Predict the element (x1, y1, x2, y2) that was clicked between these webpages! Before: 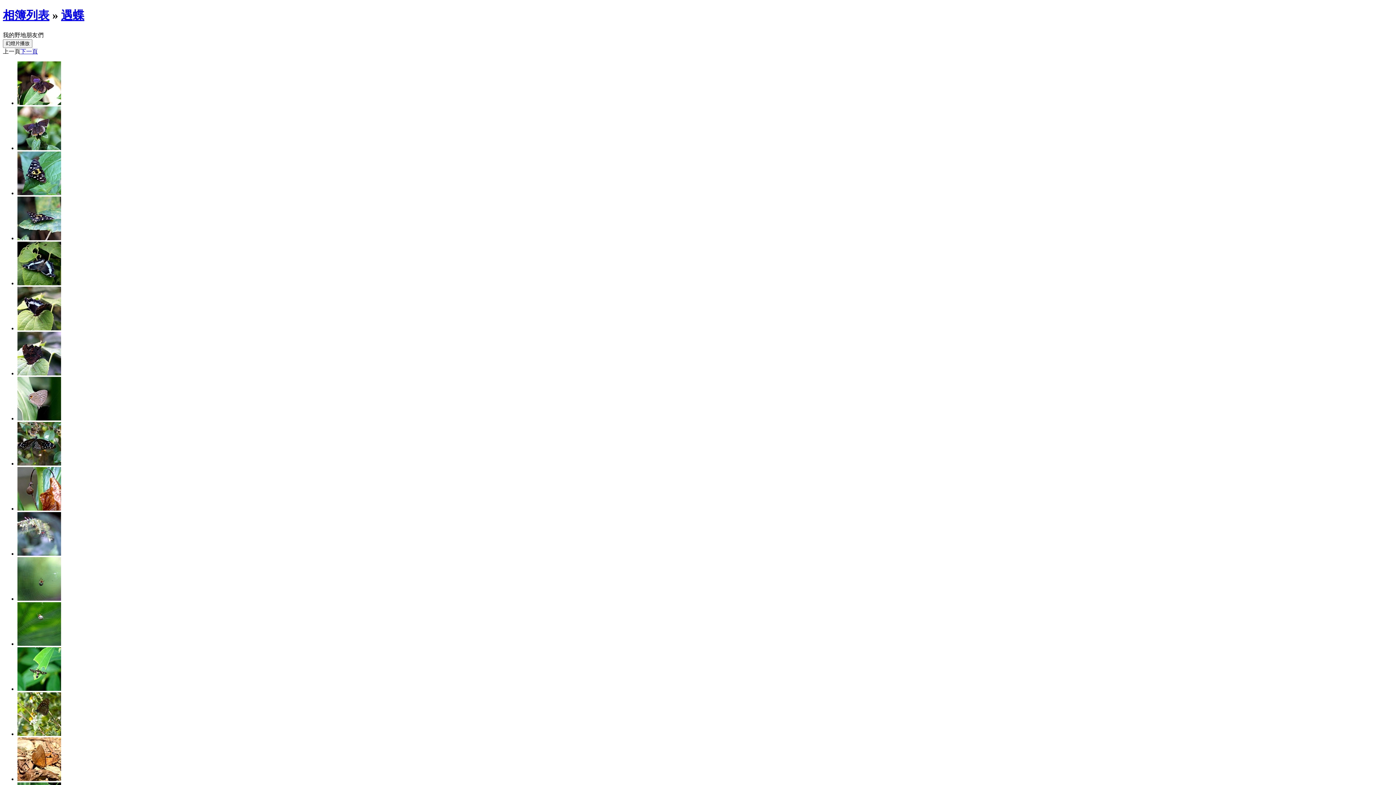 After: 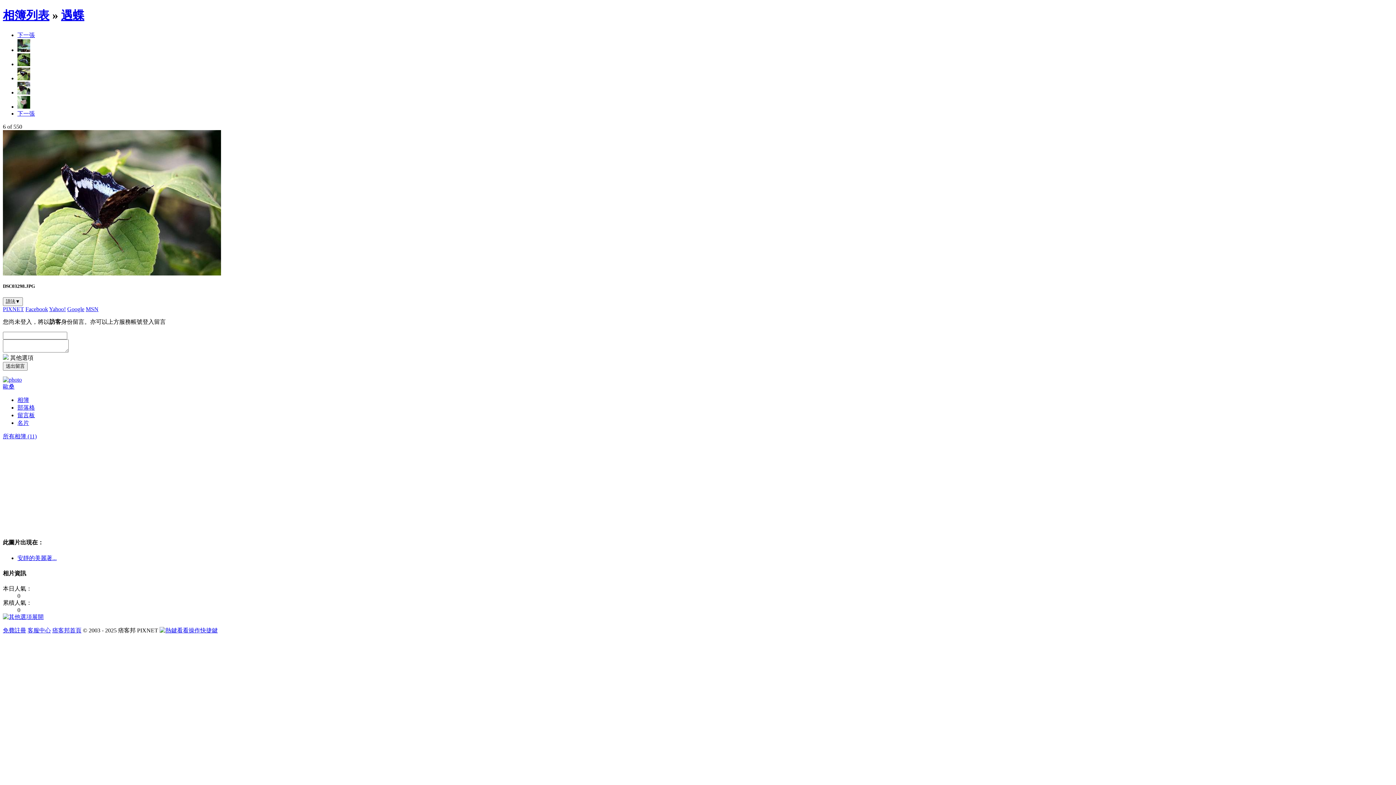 Action: bbox: (17, 325, 61, 331)